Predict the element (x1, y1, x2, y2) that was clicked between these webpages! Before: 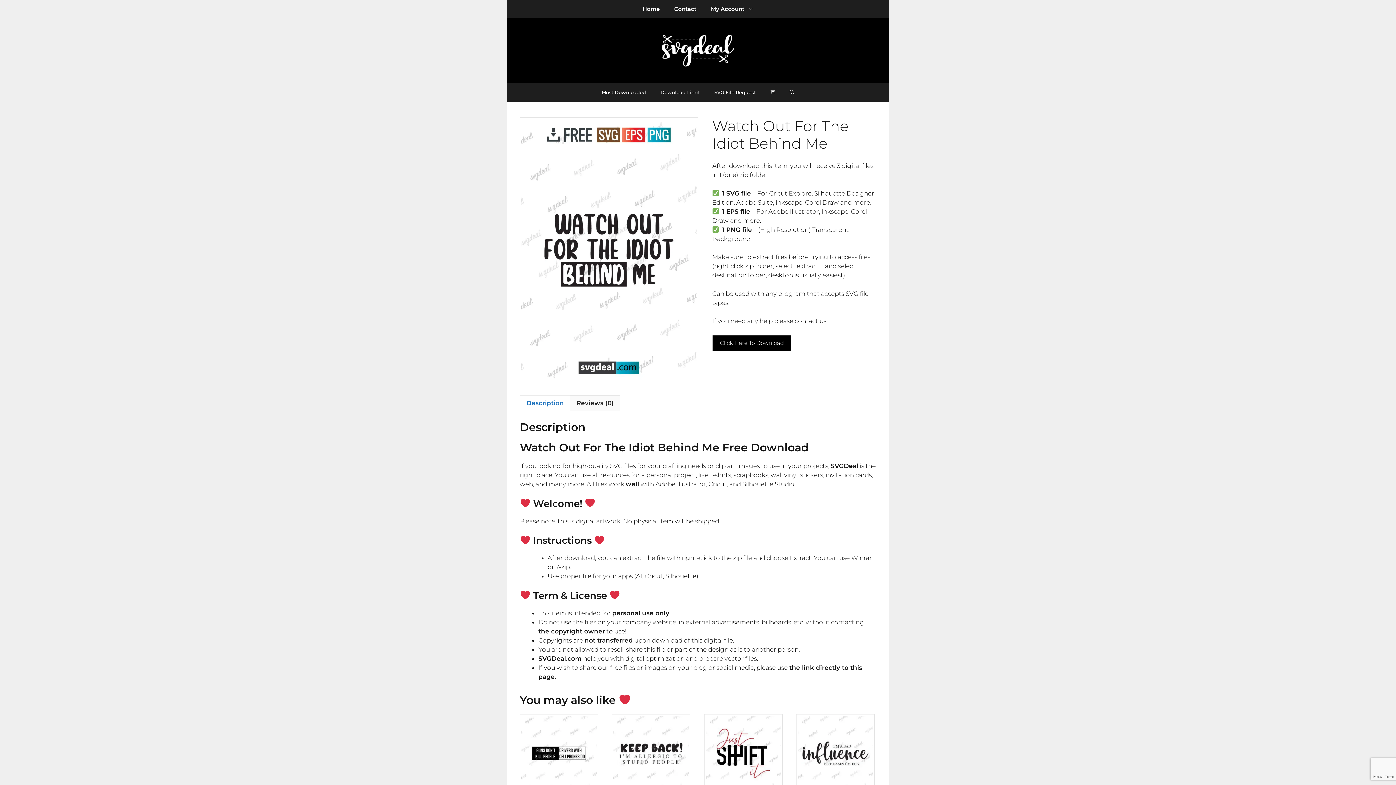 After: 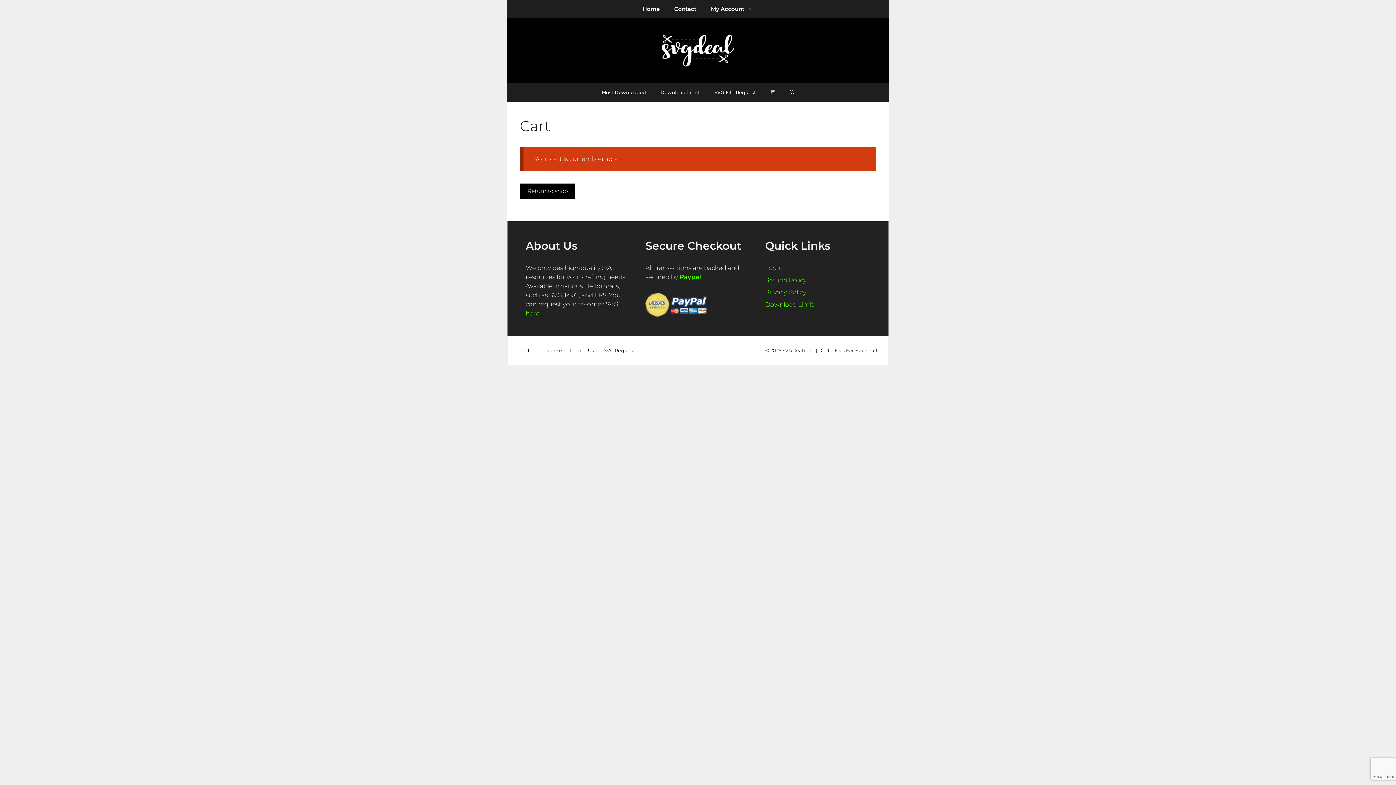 Action: bbox: (763, 83, 782, 101)